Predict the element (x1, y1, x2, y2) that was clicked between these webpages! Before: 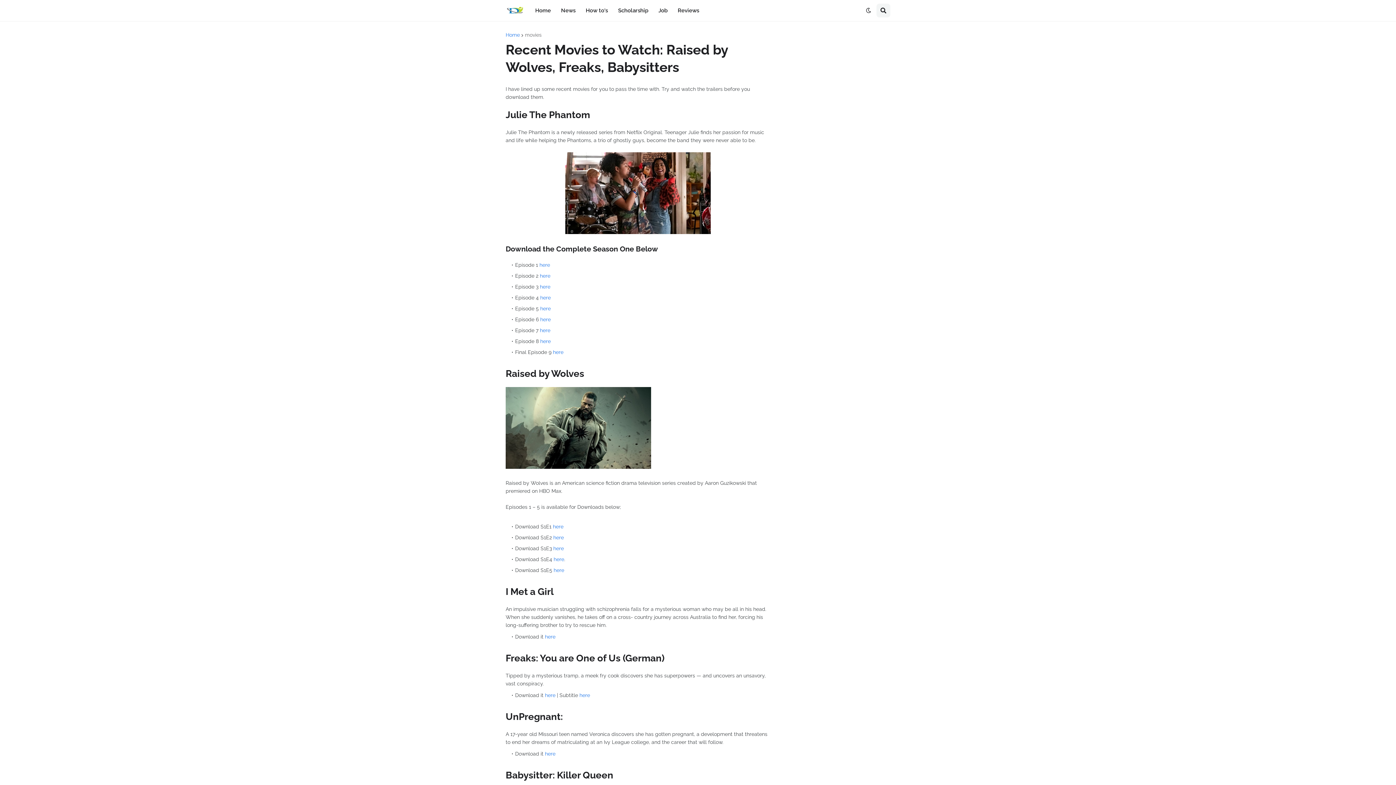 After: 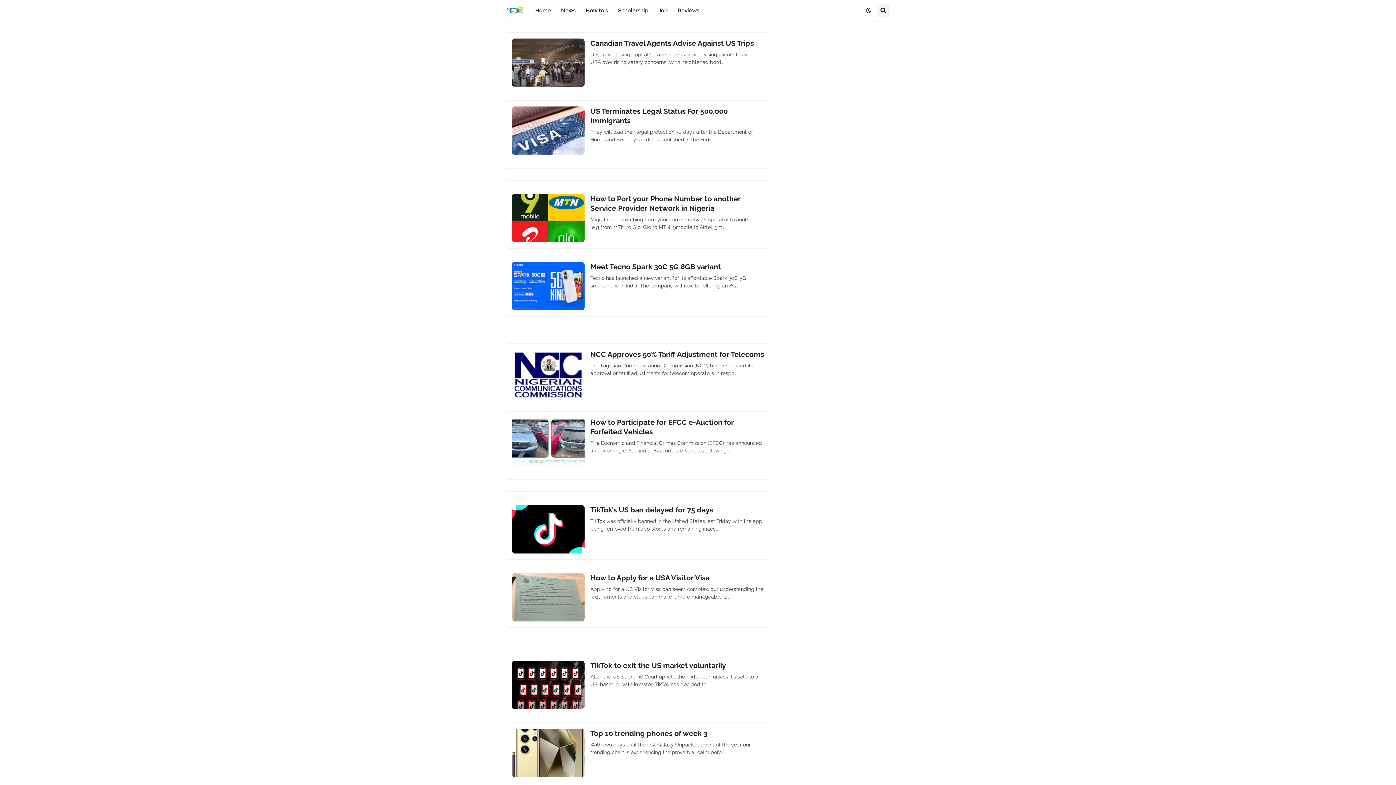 Action: label: Home bbox: (505, 32, 520, 37)